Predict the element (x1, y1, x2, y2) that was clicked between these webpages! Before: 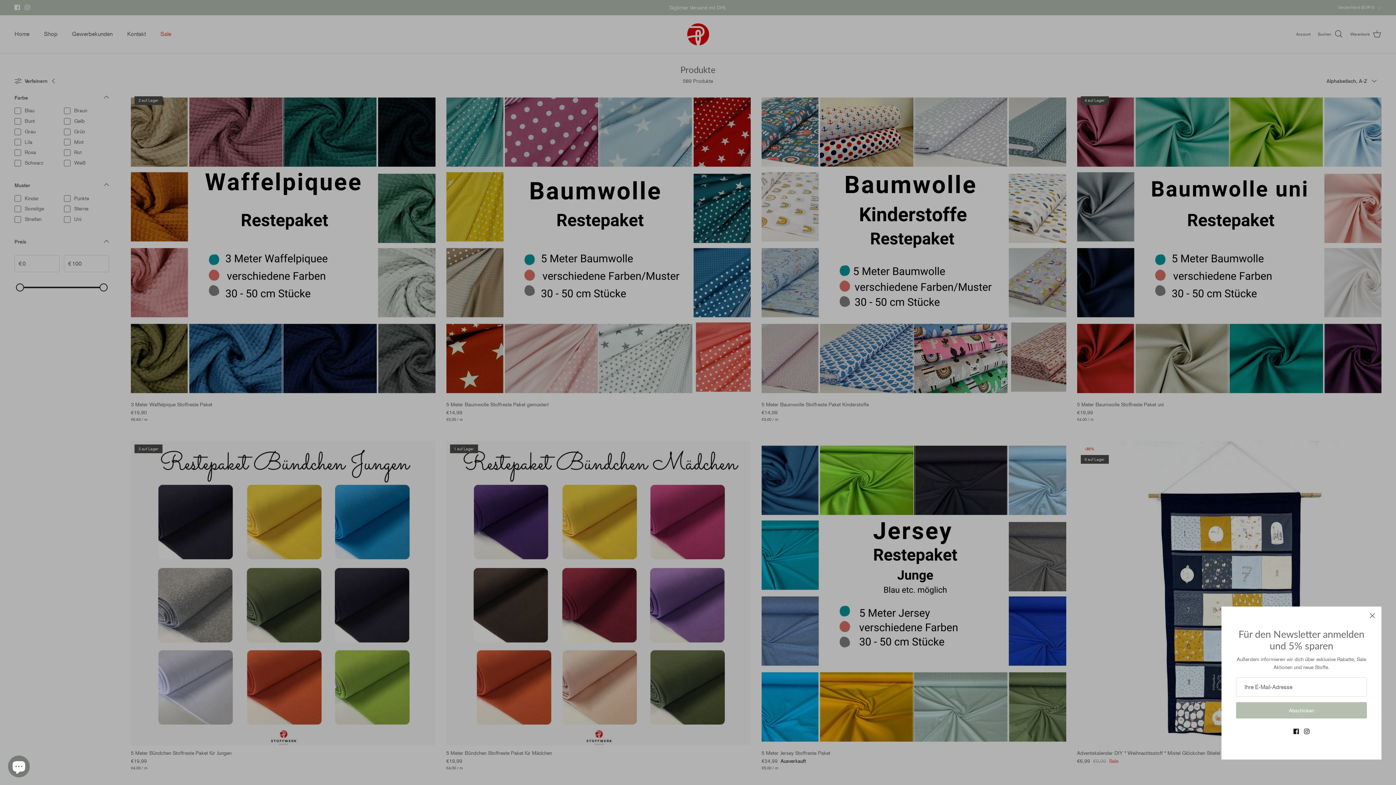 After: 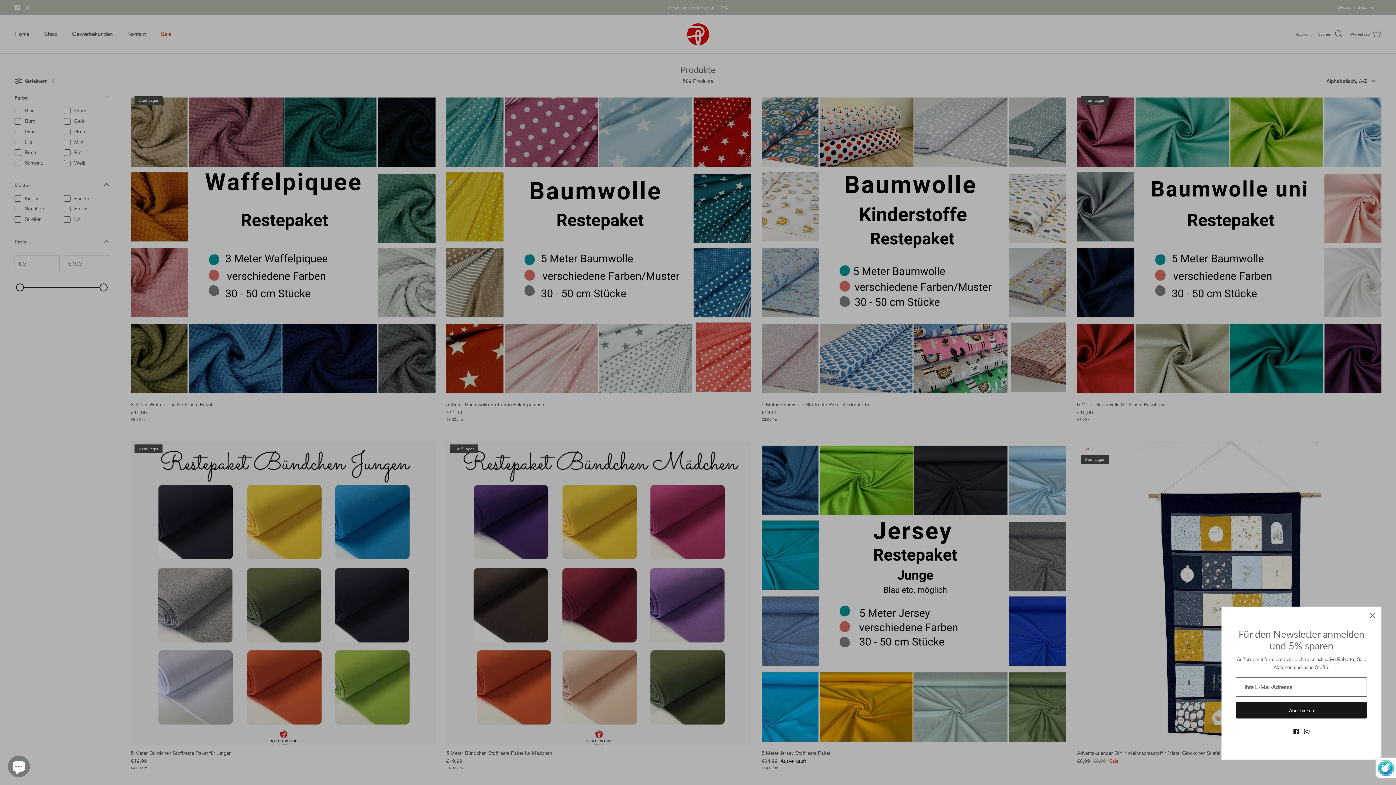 Action: bbox: (1236, 702, 1367, 718) label: Abschicken